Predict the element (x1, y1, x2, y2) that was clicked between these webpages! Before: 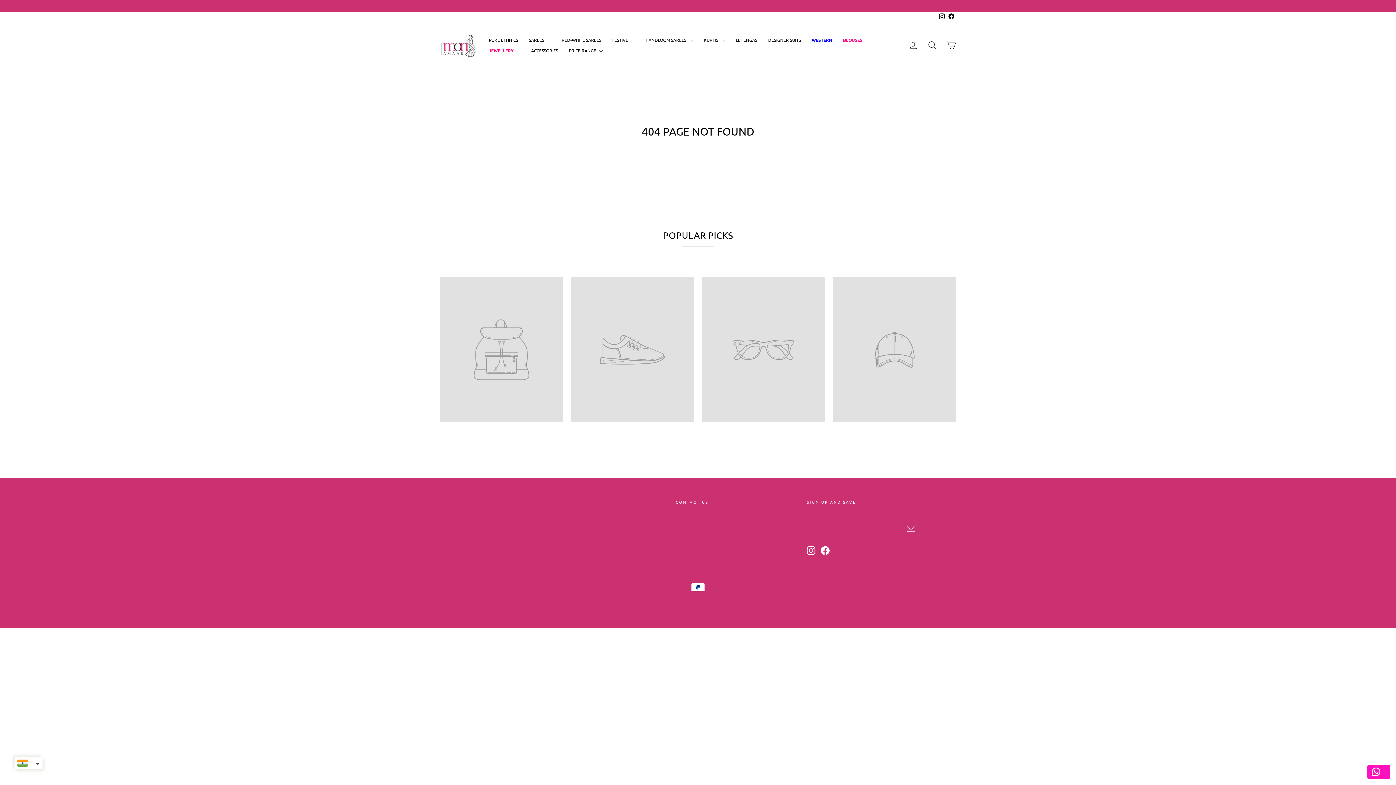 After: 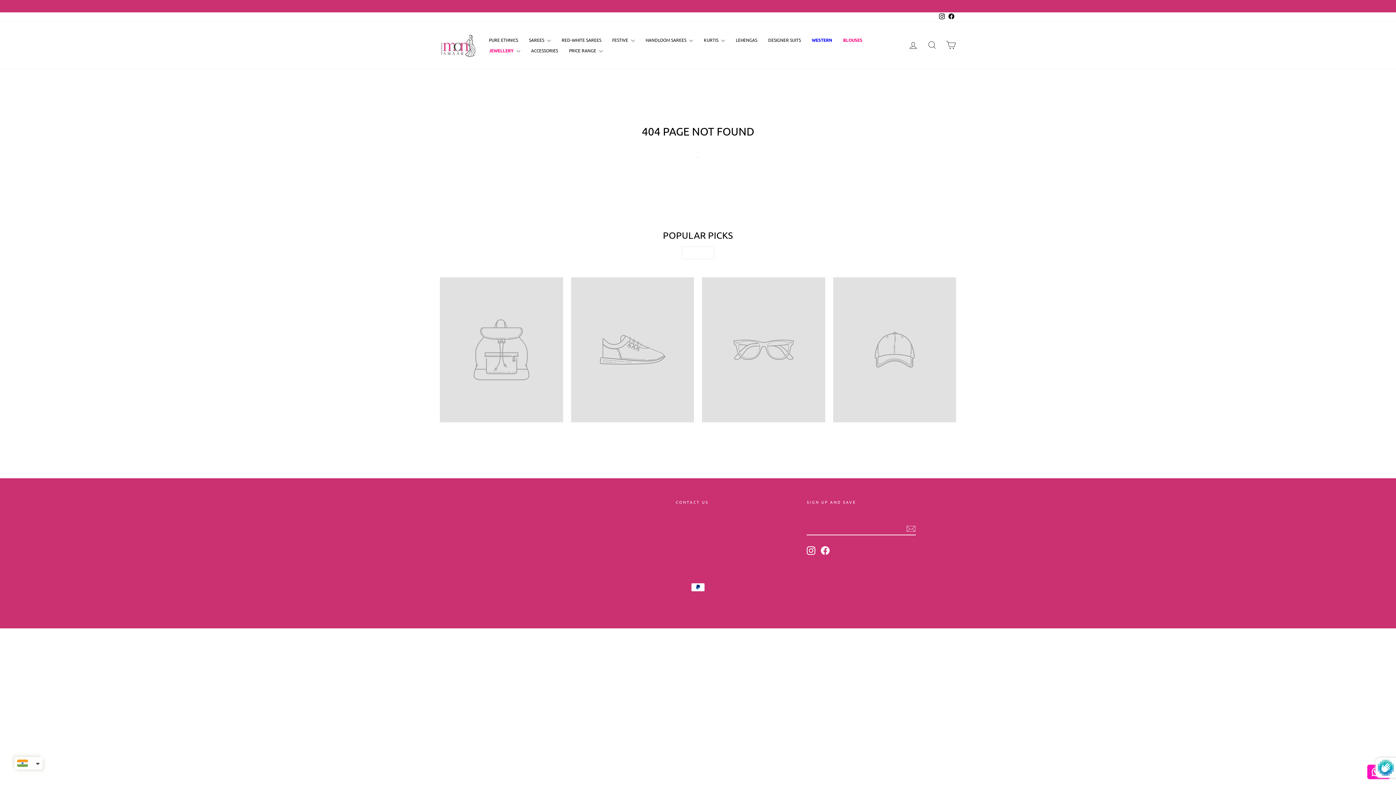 Action: bbox: (906, 524, 916, 533)